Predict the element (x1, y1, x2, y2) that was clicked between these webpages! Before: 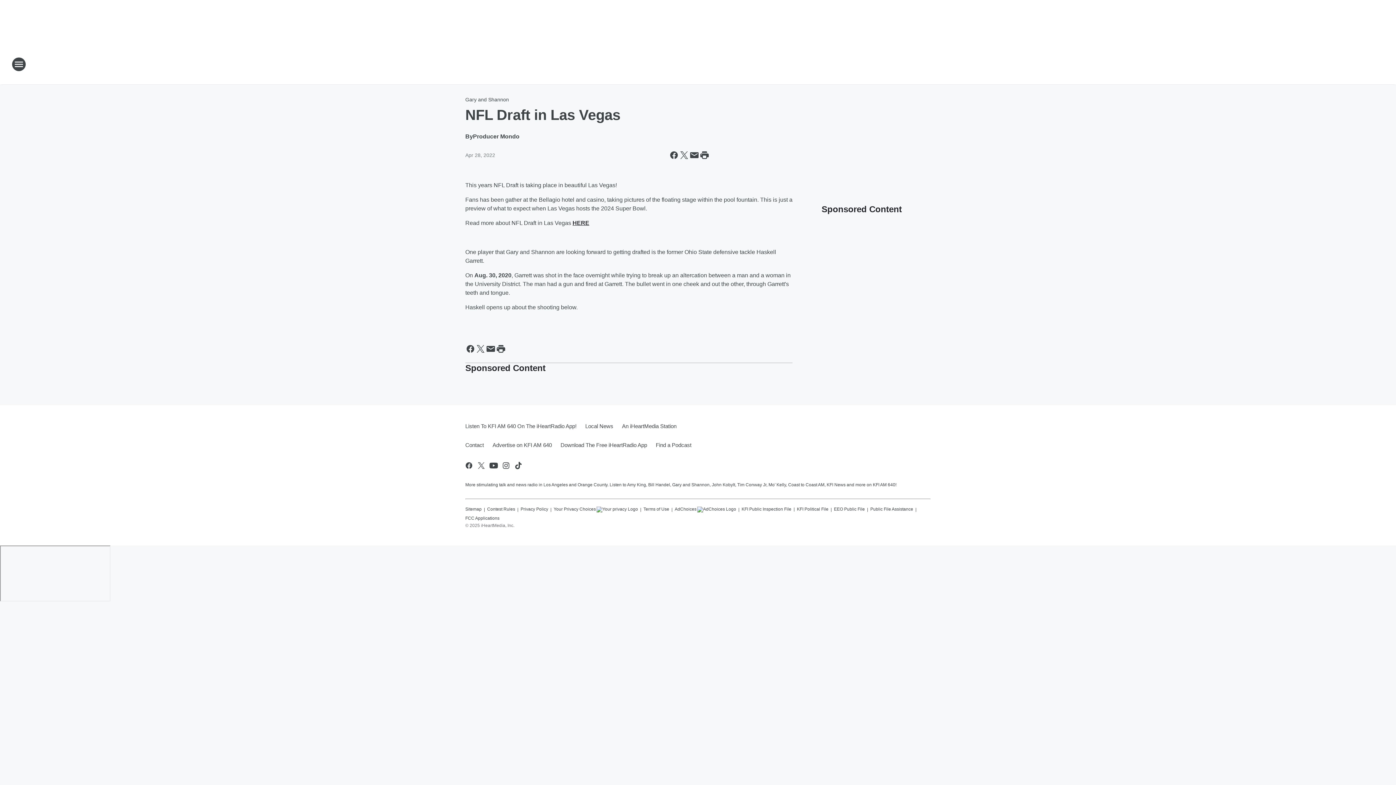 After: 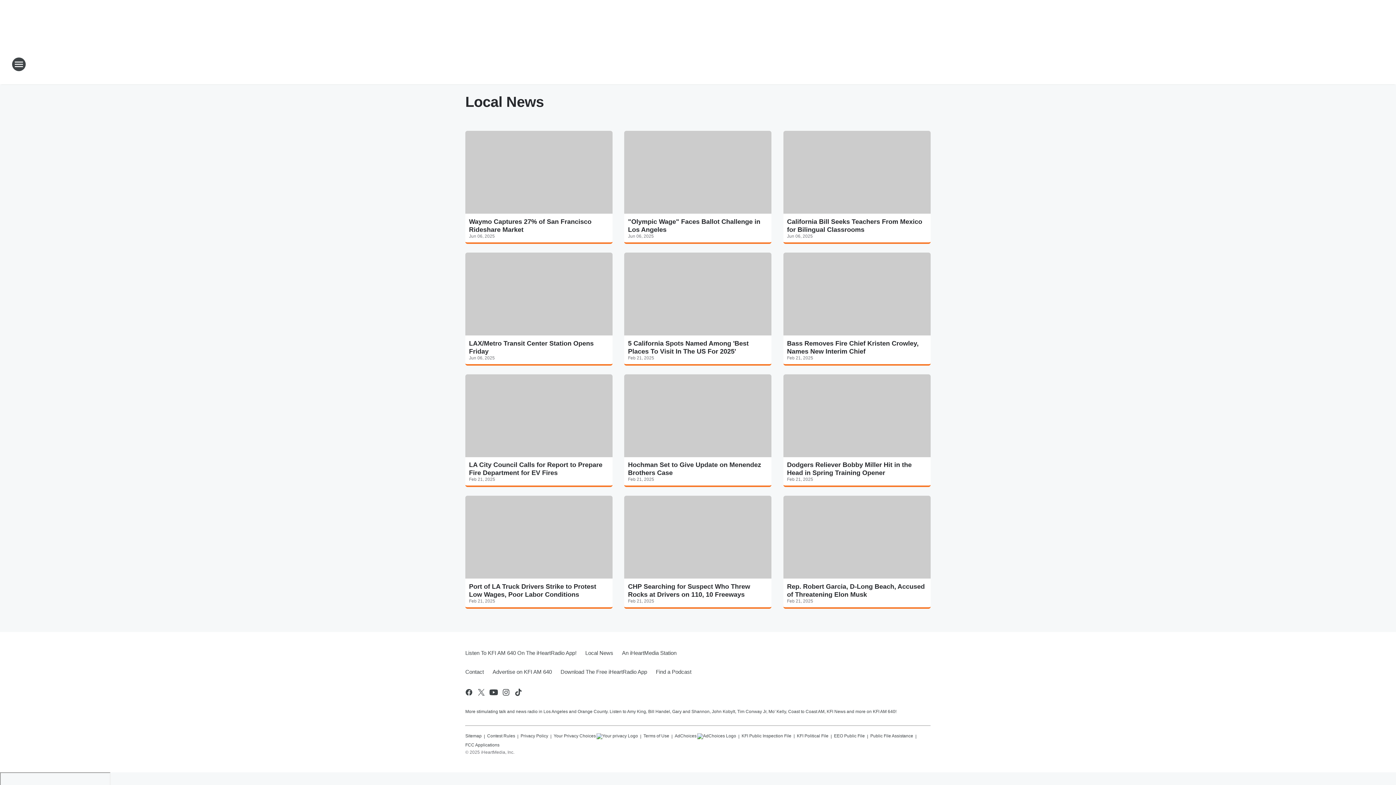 Action: label: Local News bbox: (581, 417, 617, 436)